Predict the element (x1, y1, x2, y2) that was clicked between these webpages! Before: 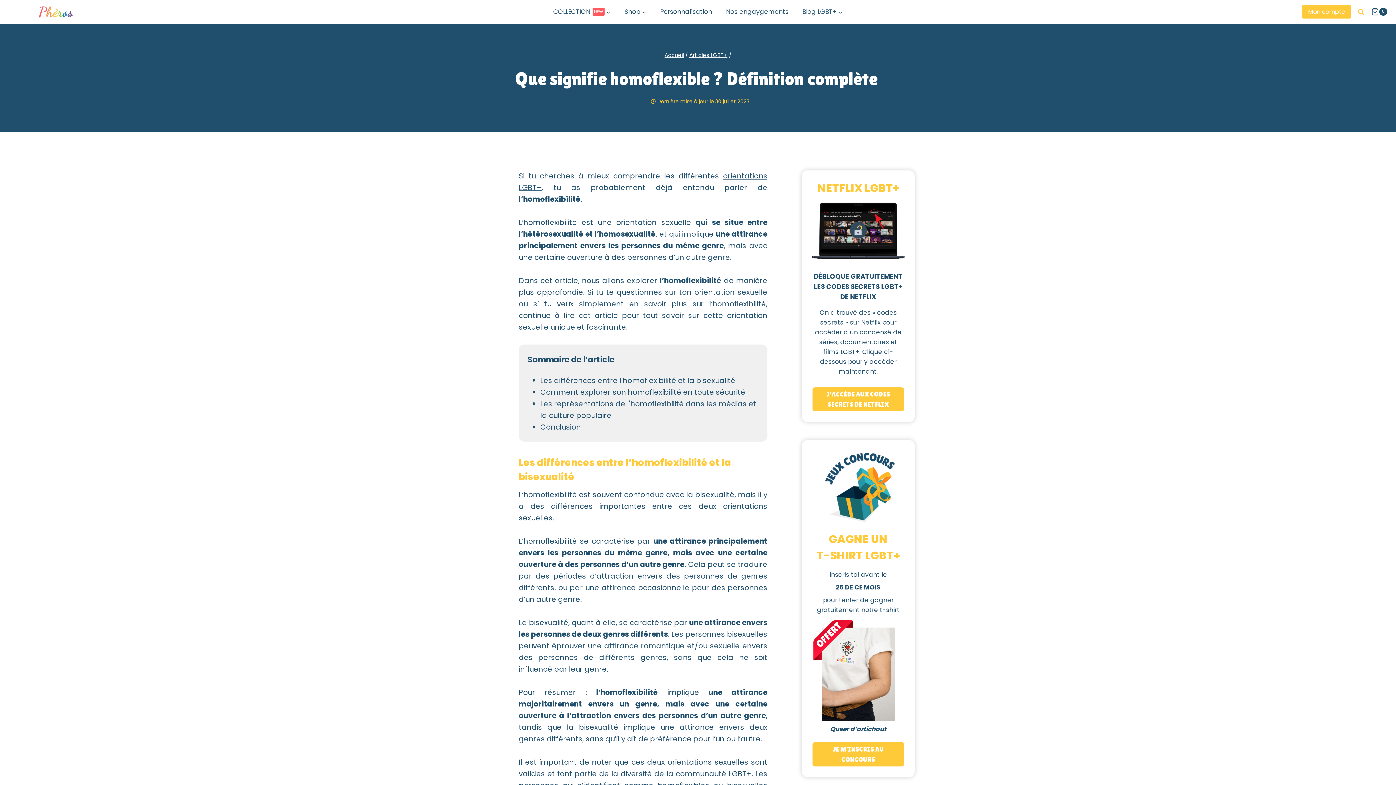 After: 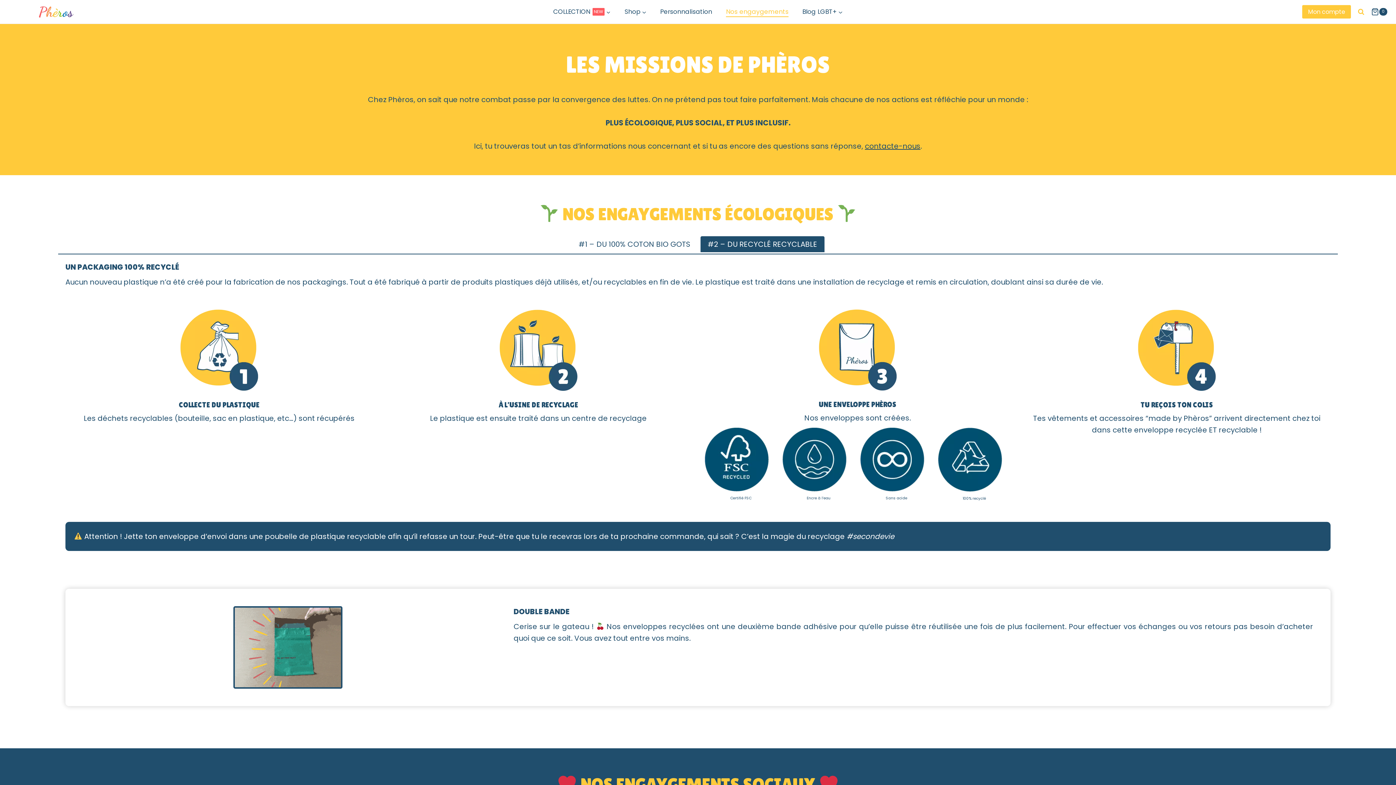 Action: bbox: (719, 6, 795, 17) label: Nos engaygements